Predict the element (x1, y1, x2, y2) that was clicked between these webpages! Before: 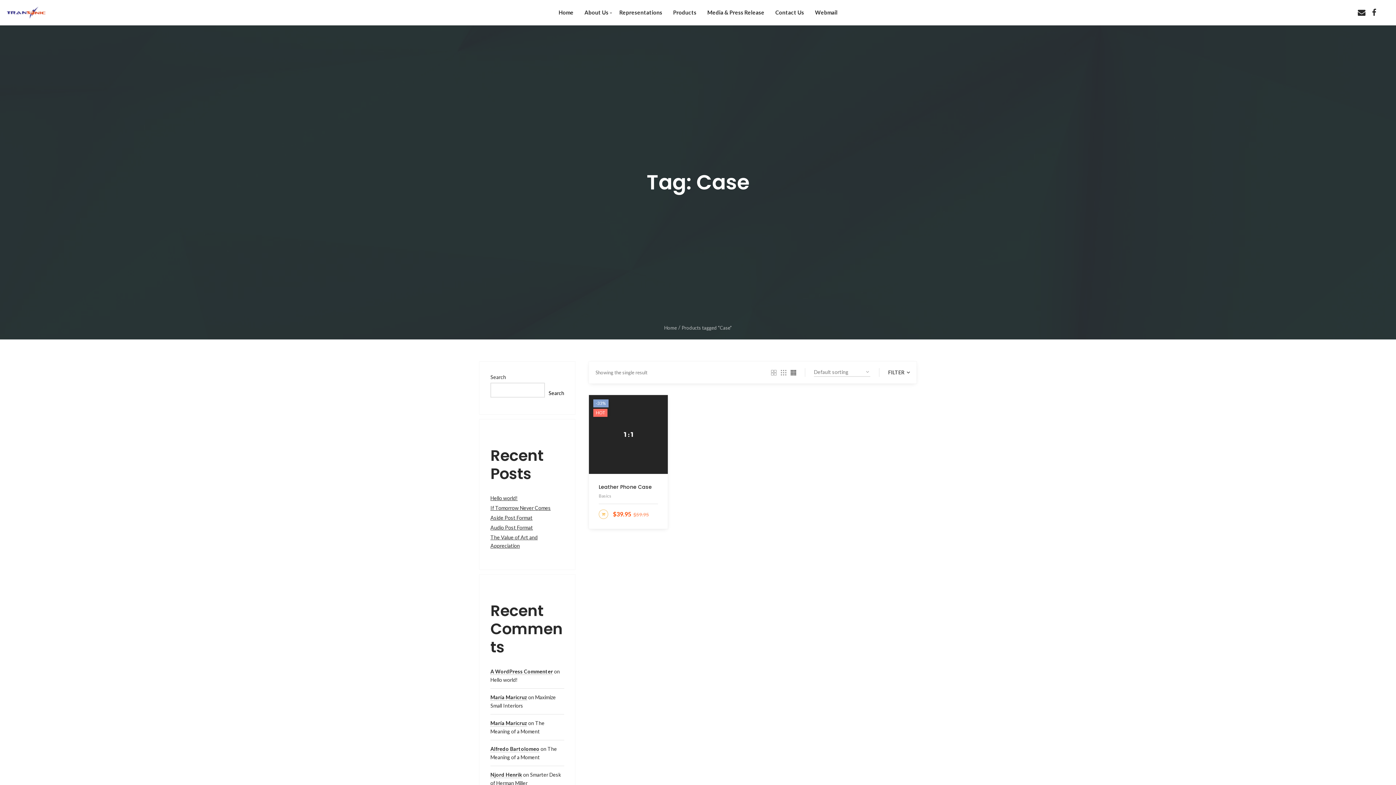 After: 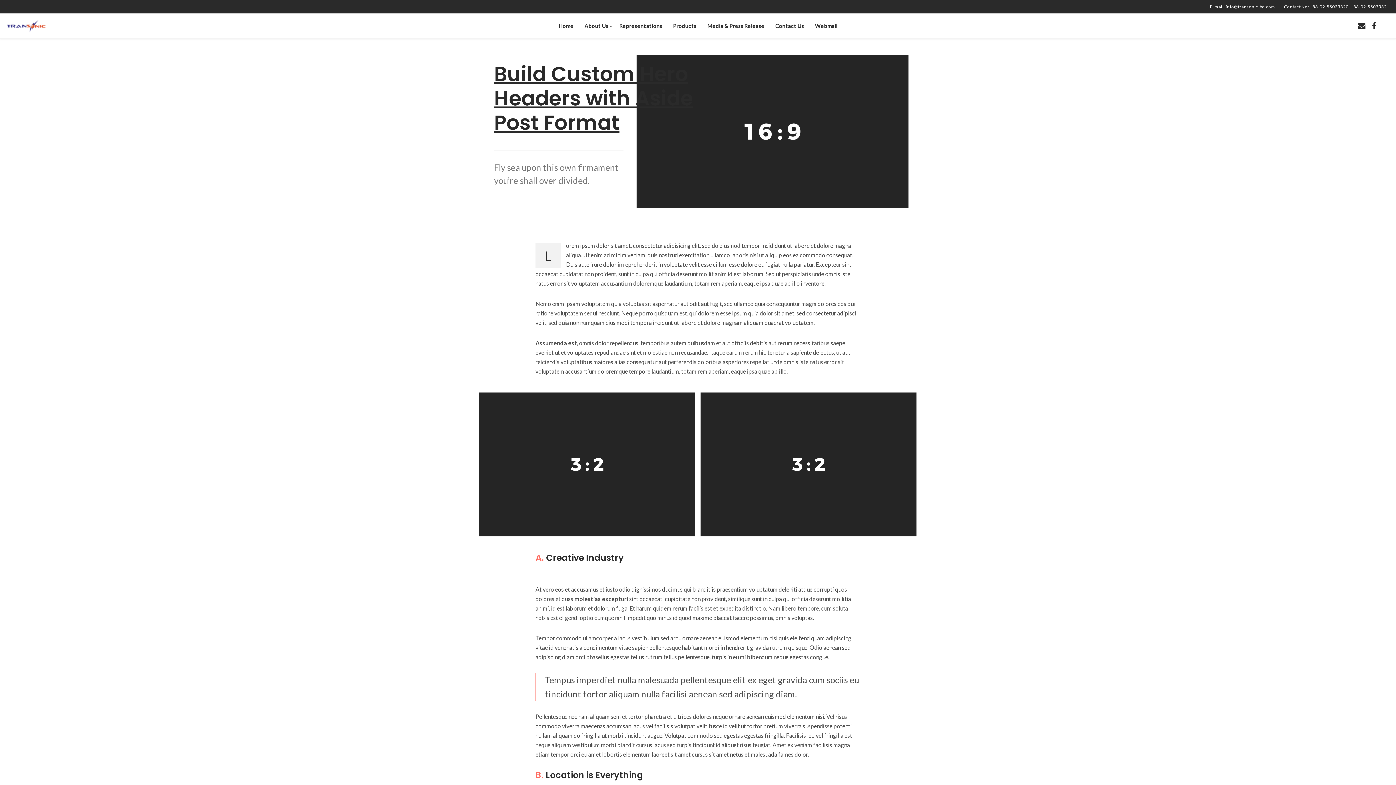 Action: bbox: (490, 513, 532, 522) label: Aside Post Format